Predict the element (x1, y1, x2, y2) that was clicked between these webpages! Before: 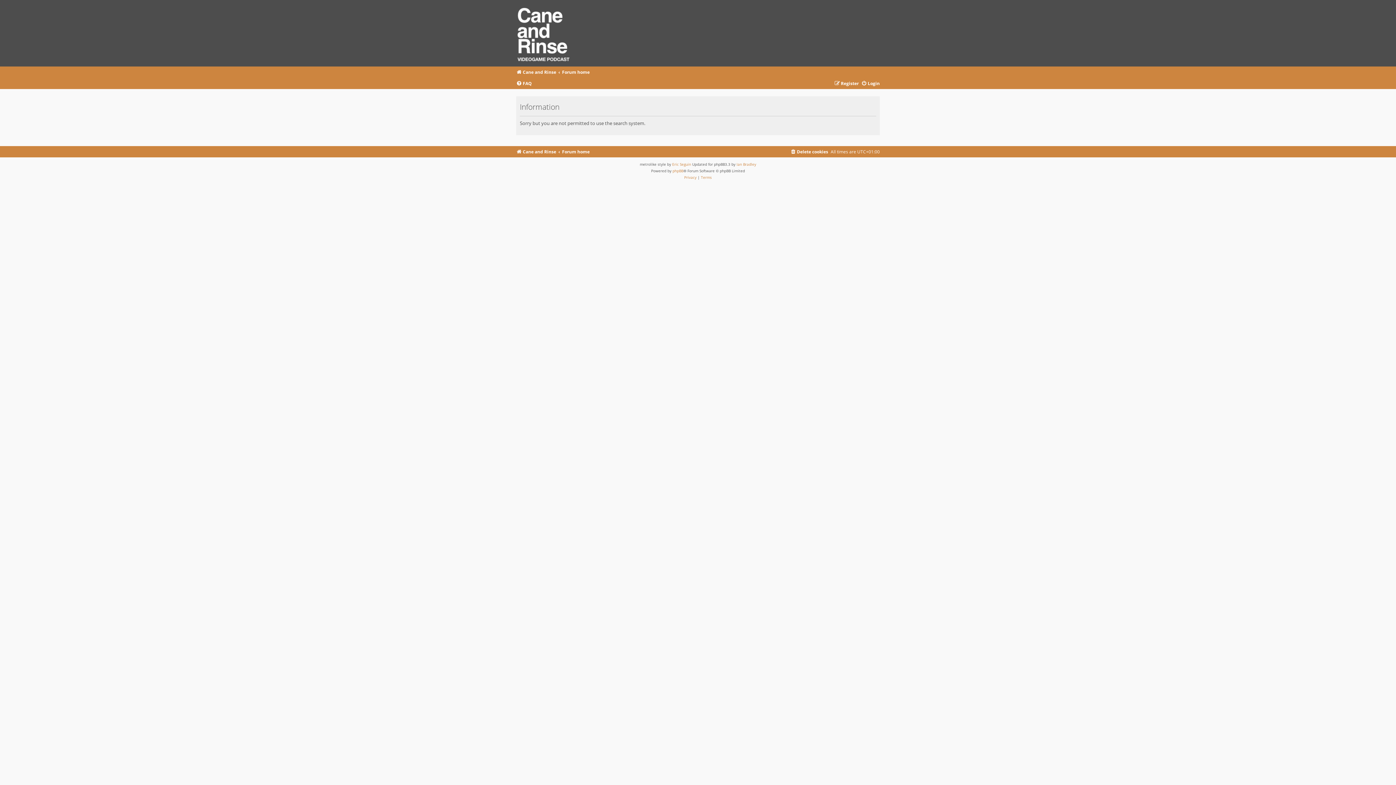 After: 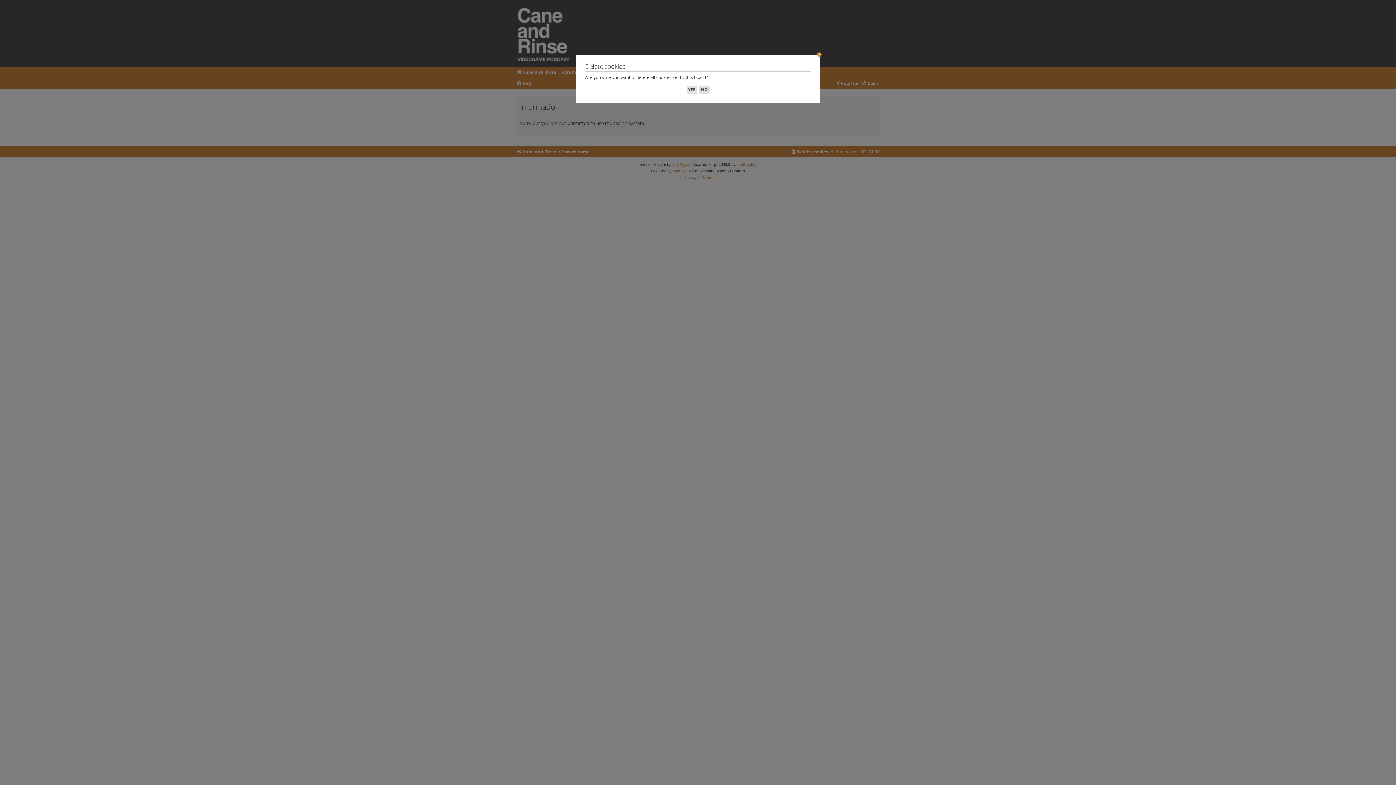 Action: label: Delete cookies bbox: (790, 147, 828, 156)